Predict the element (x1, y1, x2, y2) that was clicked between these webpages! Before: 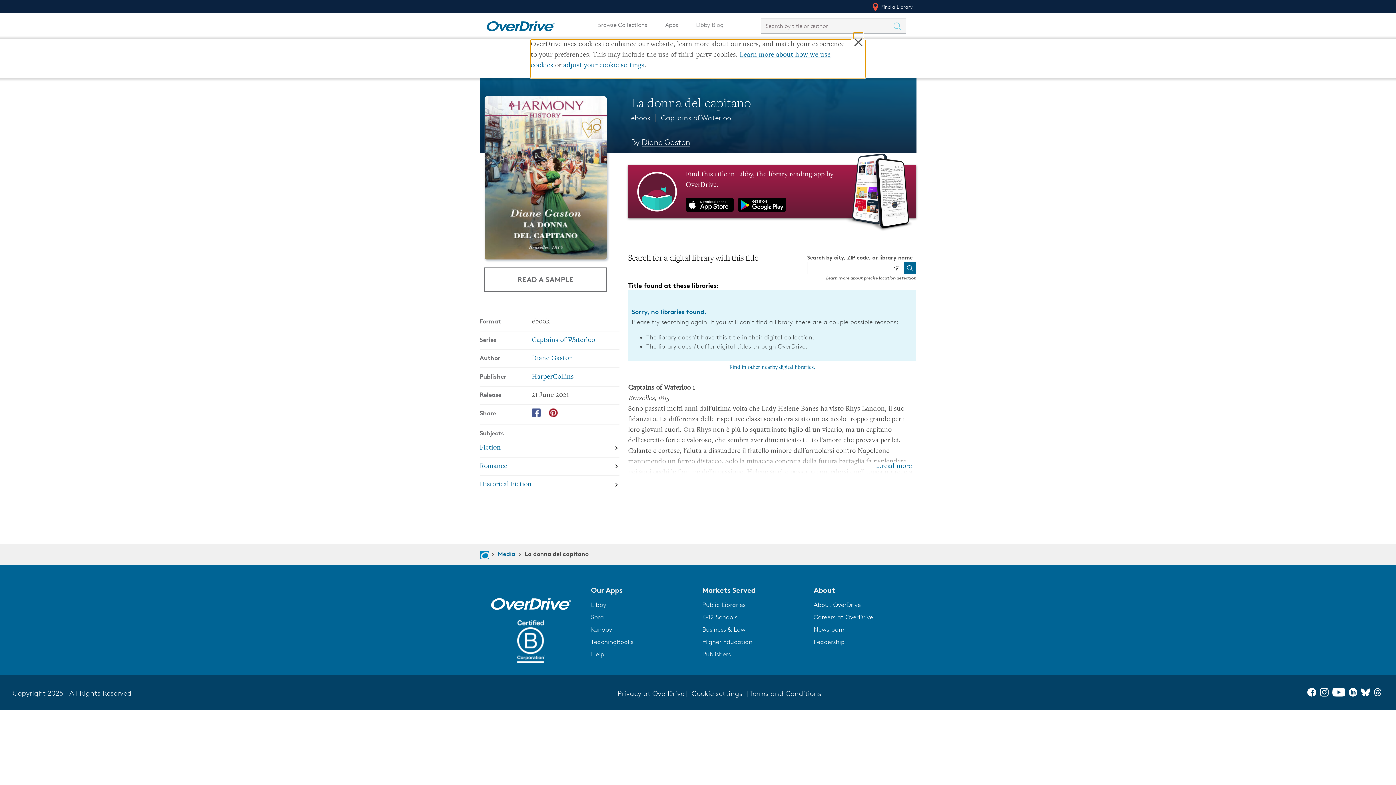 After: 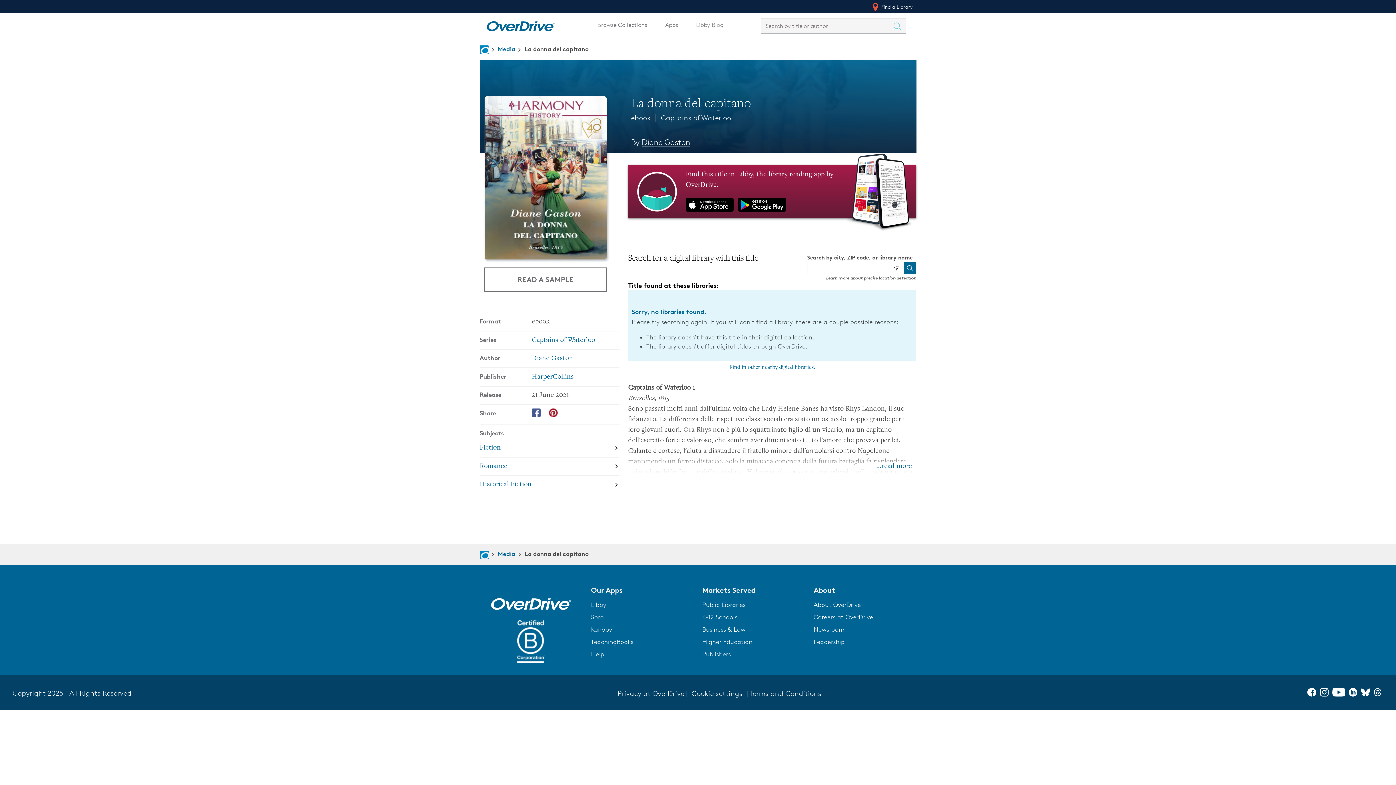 Action: bbox: (702, 613, 737, 620) label: K-12 Schools